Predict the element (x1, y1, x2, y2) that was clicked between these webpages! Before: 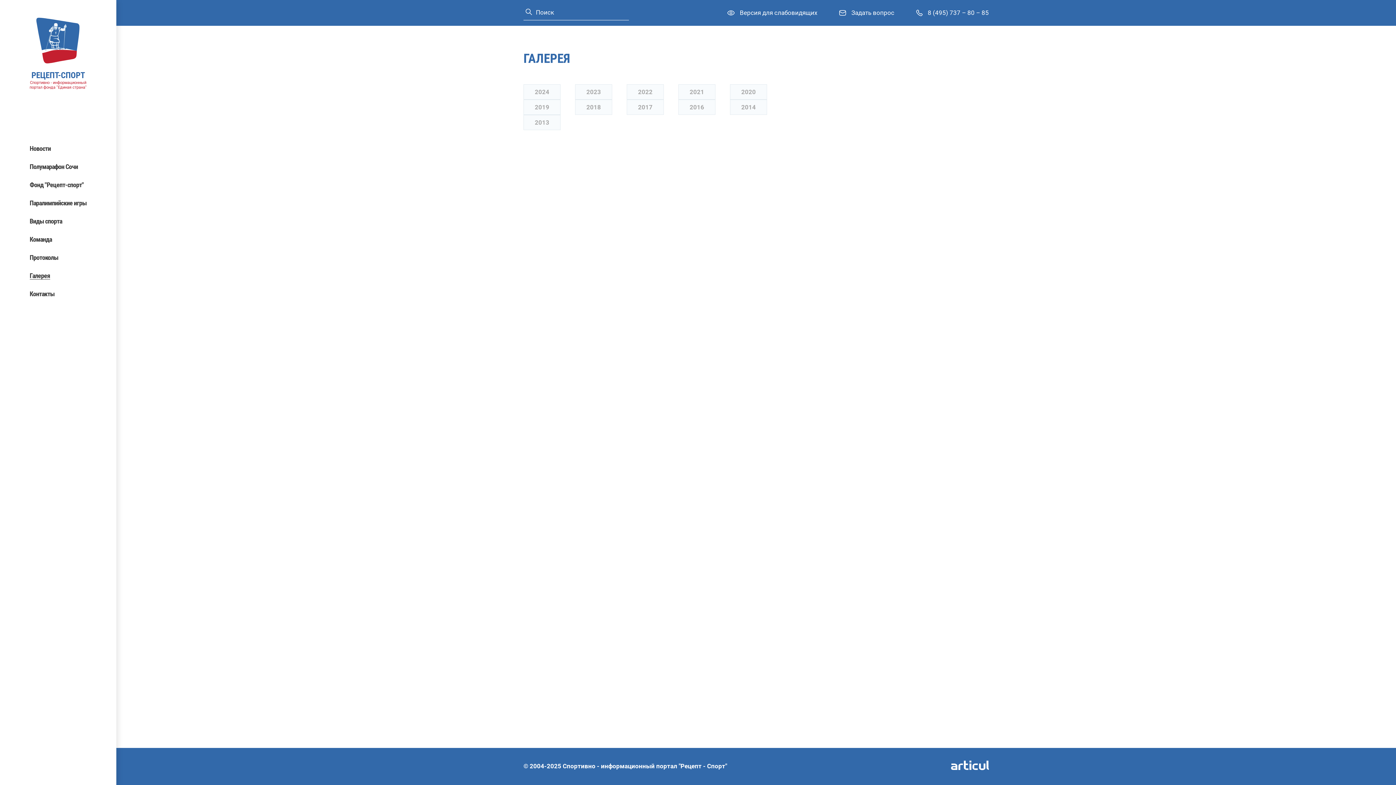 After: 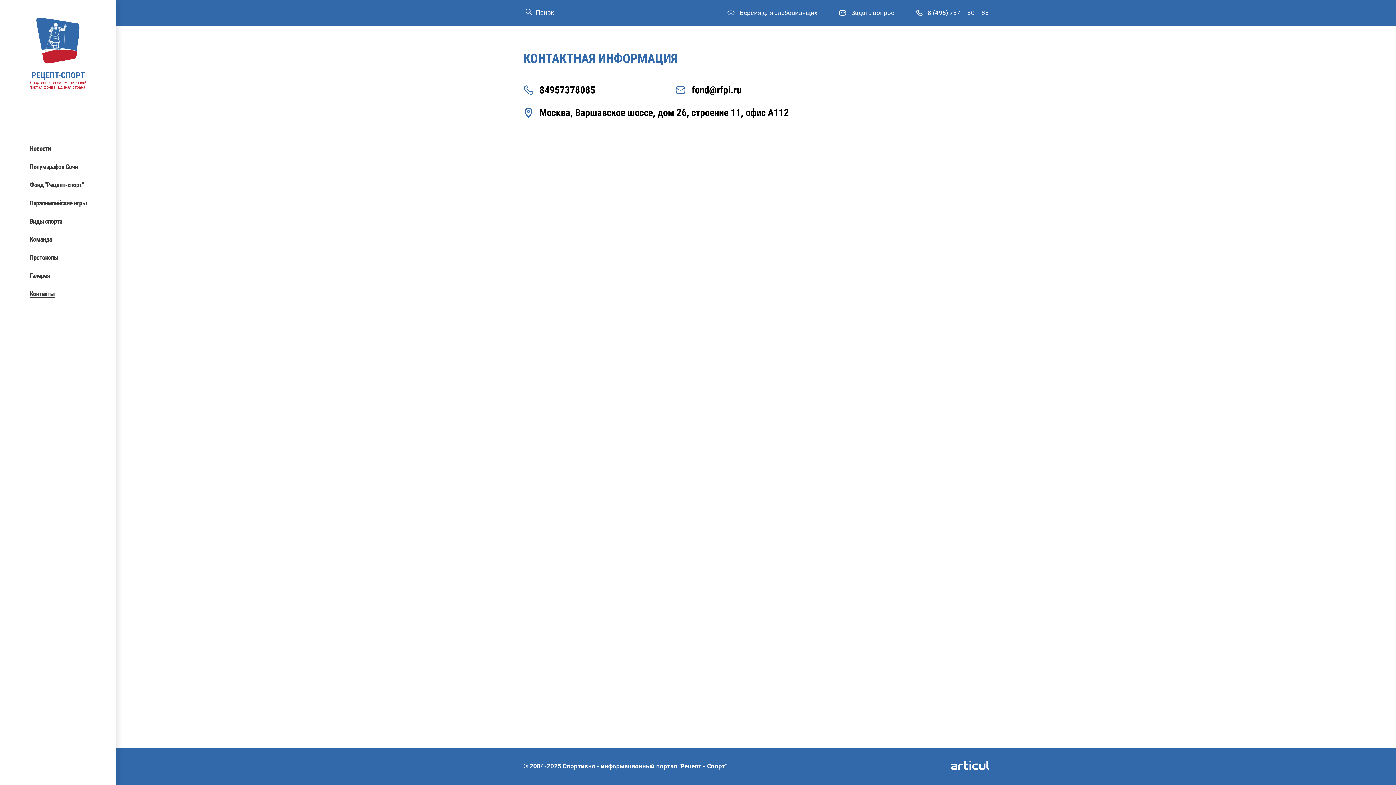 Action: label: Контакты bbox: (29, 290, 54, 297)